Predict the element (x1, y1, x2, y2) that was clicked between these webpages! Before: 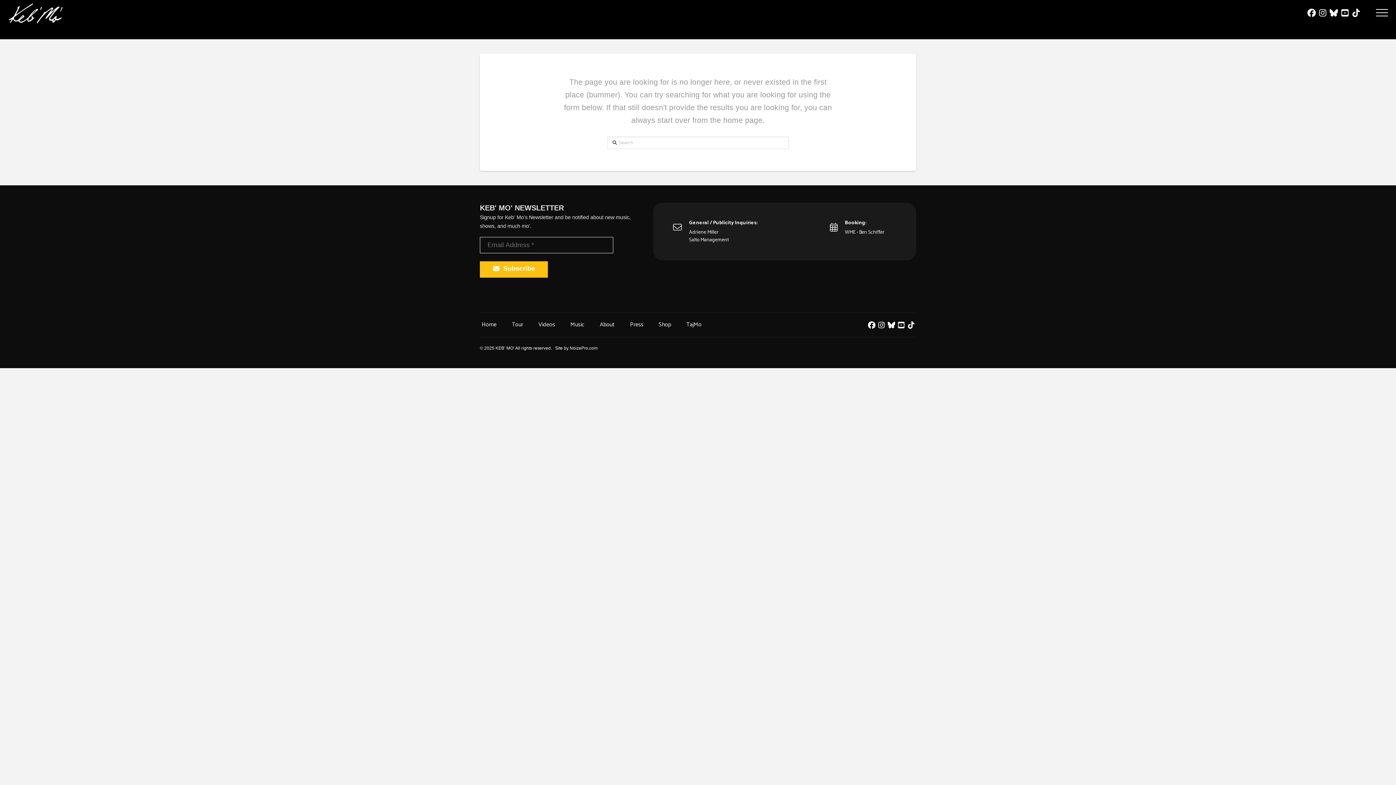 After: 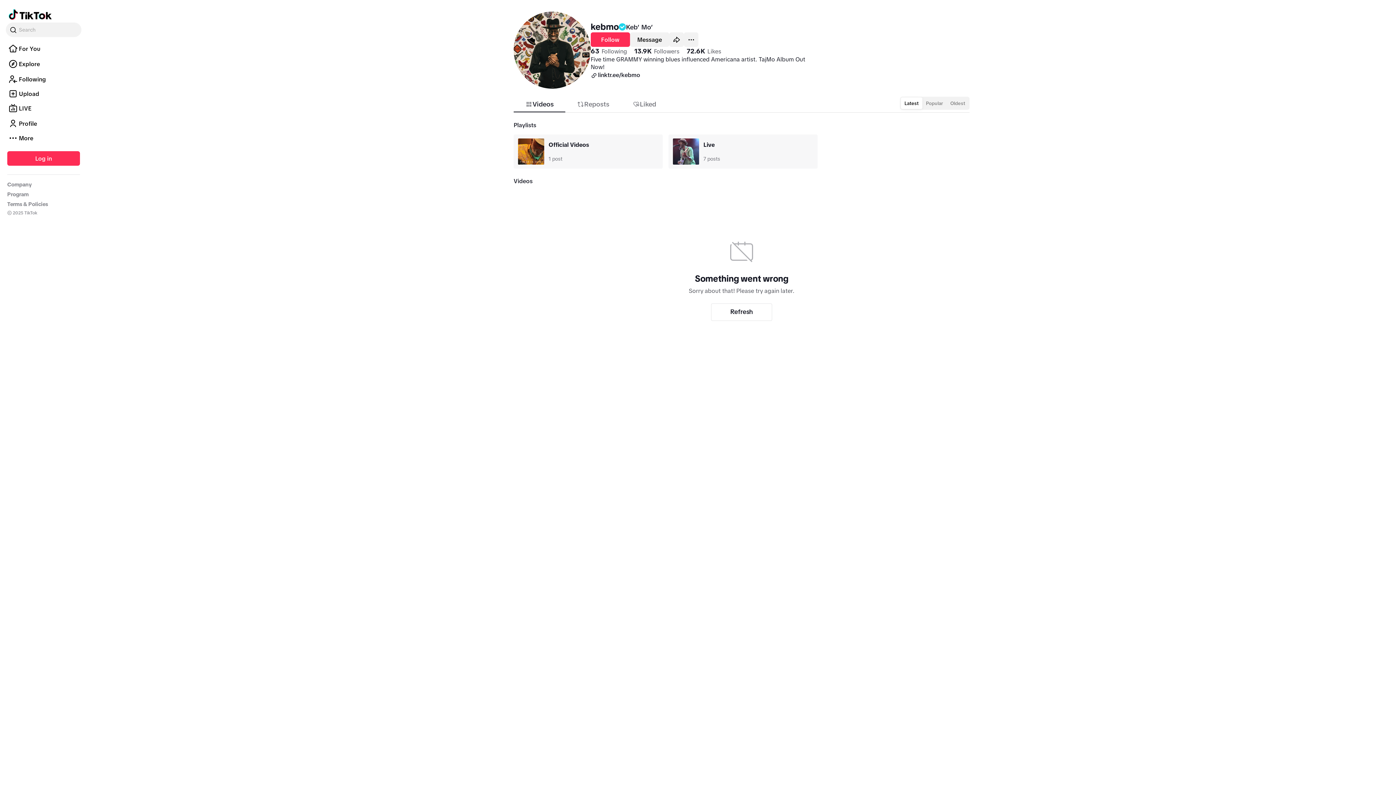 Action: bbox: (906, 320, 916, 330)